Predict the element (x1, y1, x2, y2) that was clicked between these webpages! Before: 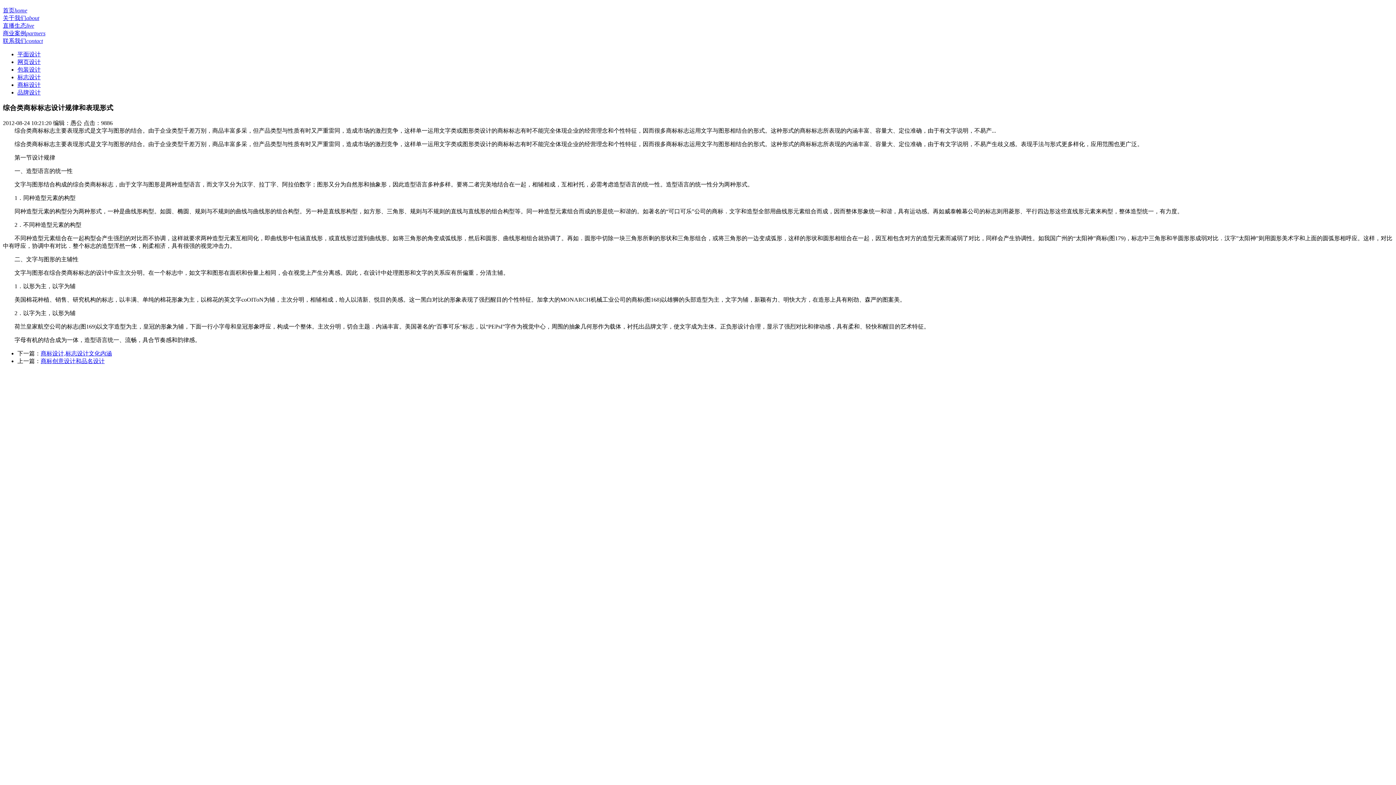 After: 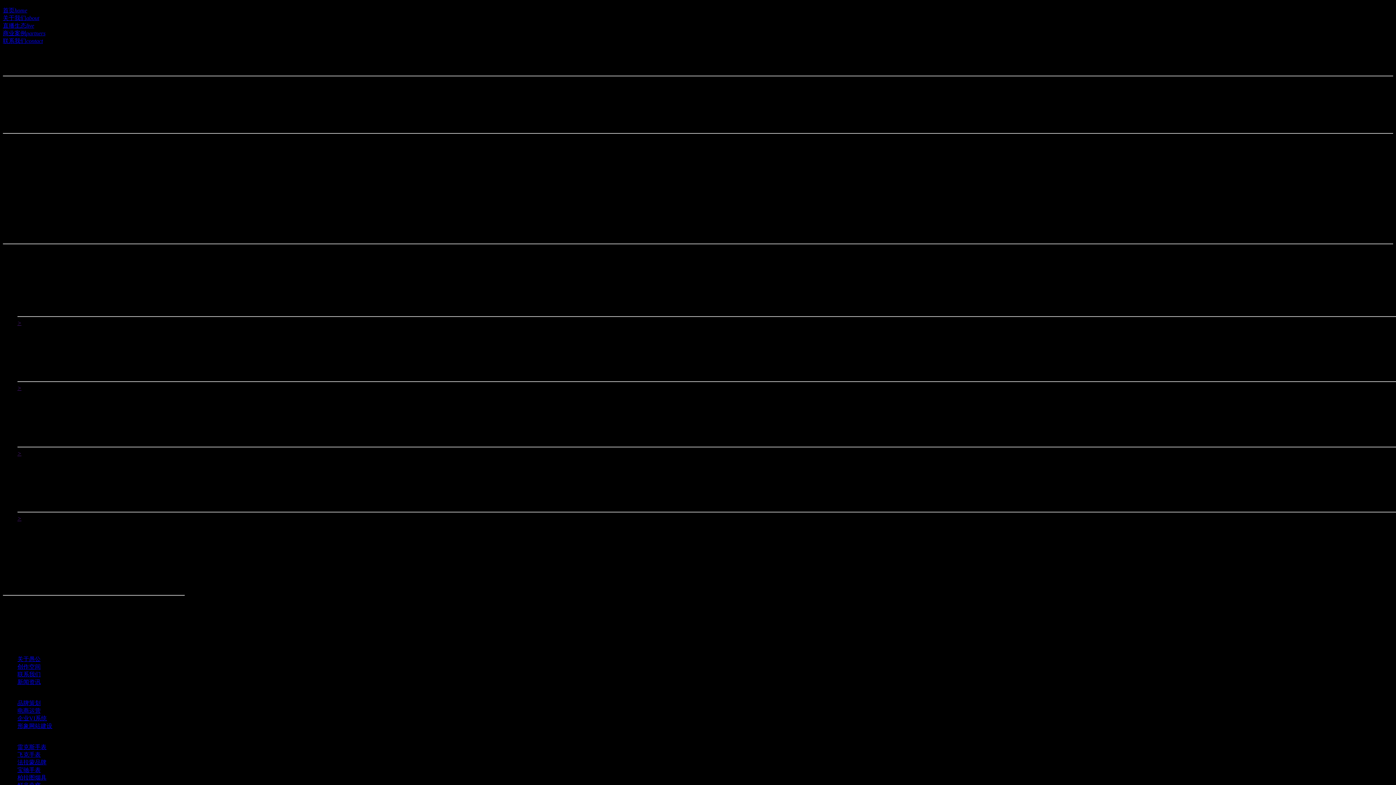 Action: label: 商业案例partners bbox: (2, 30, 45, 36)